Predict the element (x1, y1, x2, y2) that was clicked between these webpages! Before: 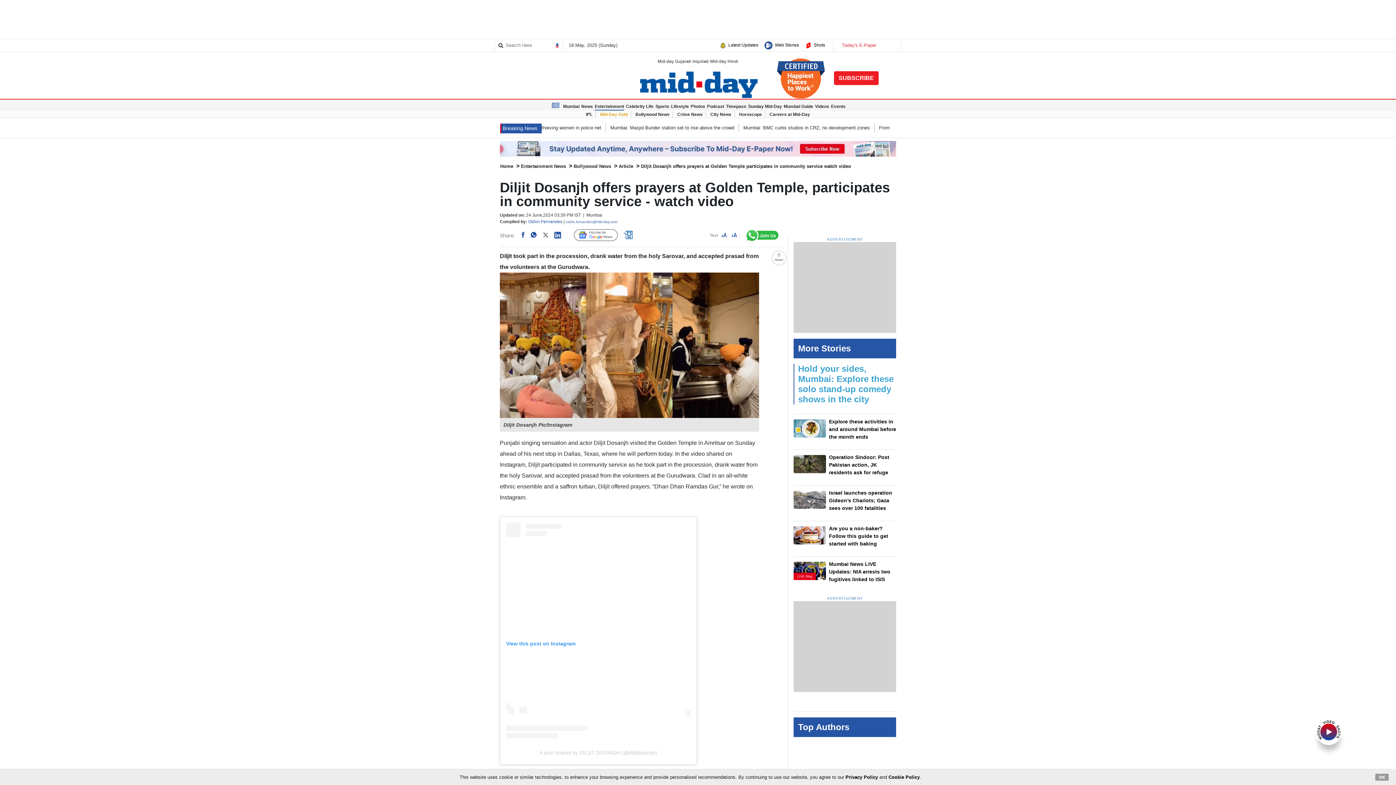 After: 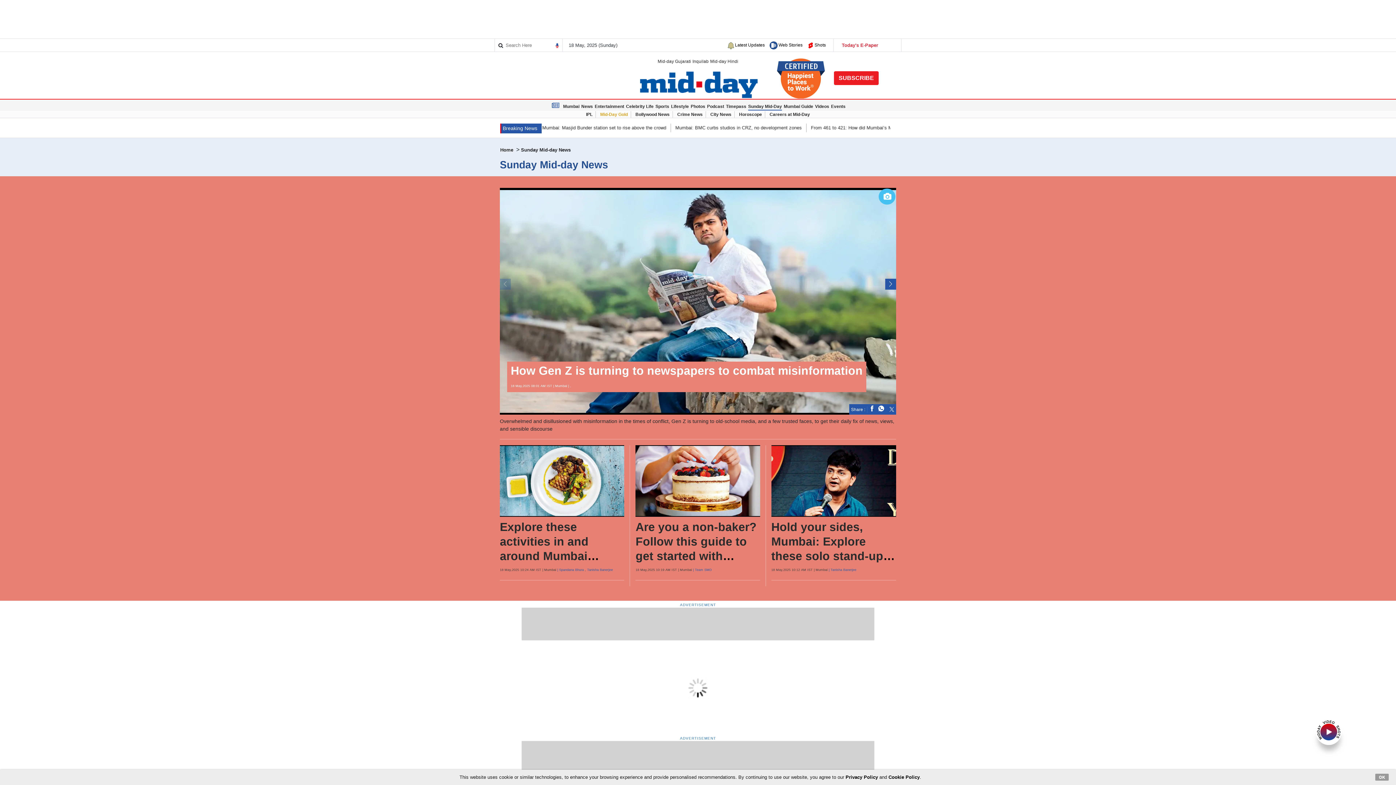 Action: label: Sunday Mid-Day bbox: (748, 103, 782, 109)